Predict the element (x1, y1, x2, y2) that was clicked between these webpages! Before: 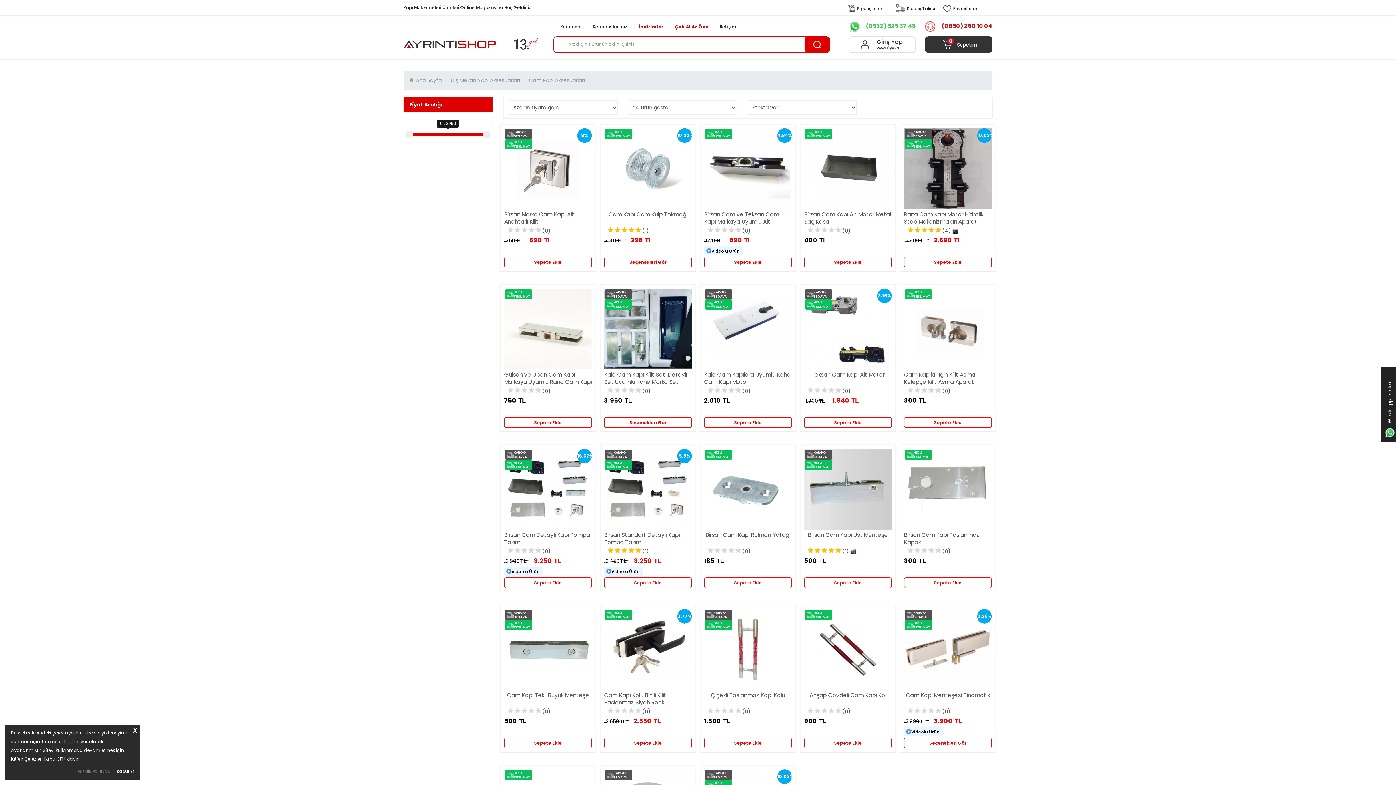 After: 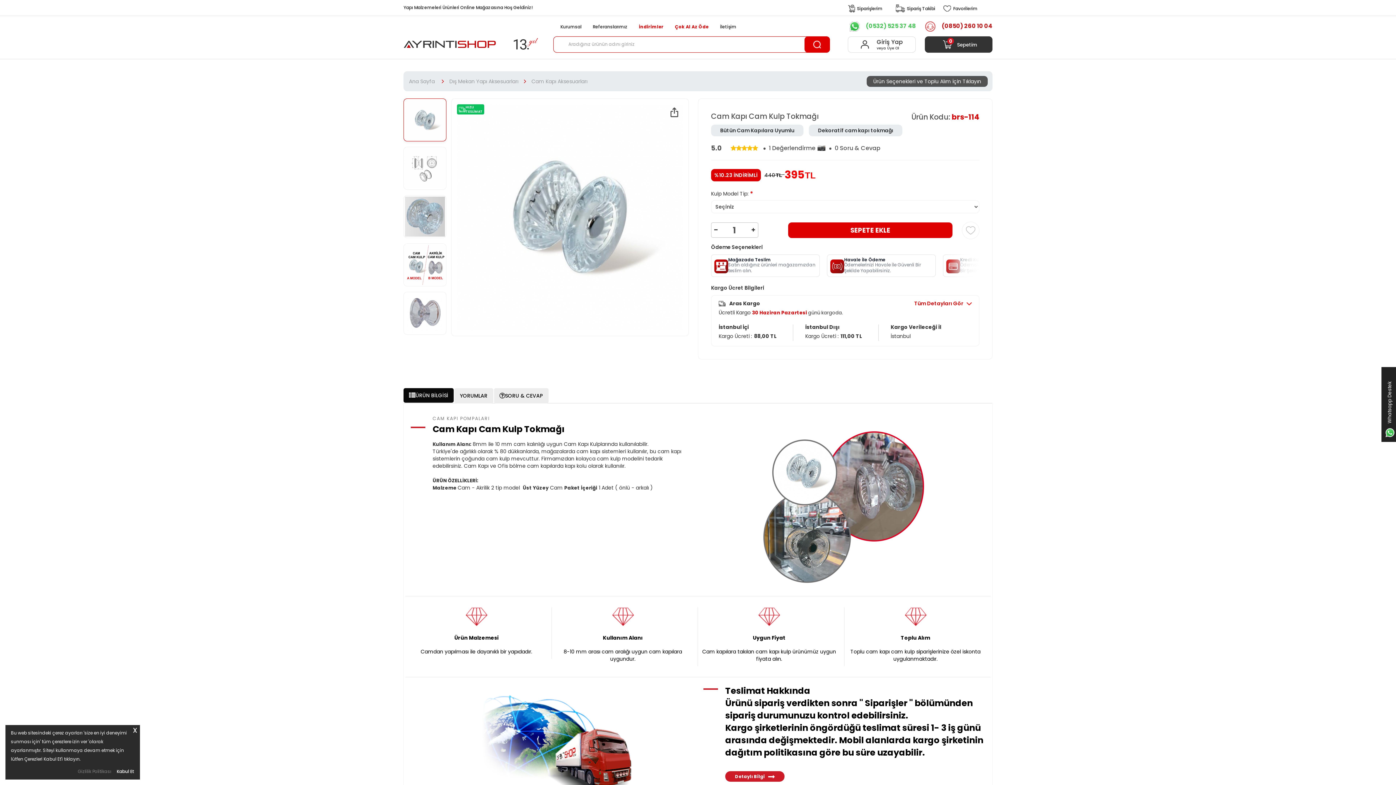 Action: bbox: (630, 236, 653, 244) label: 395 